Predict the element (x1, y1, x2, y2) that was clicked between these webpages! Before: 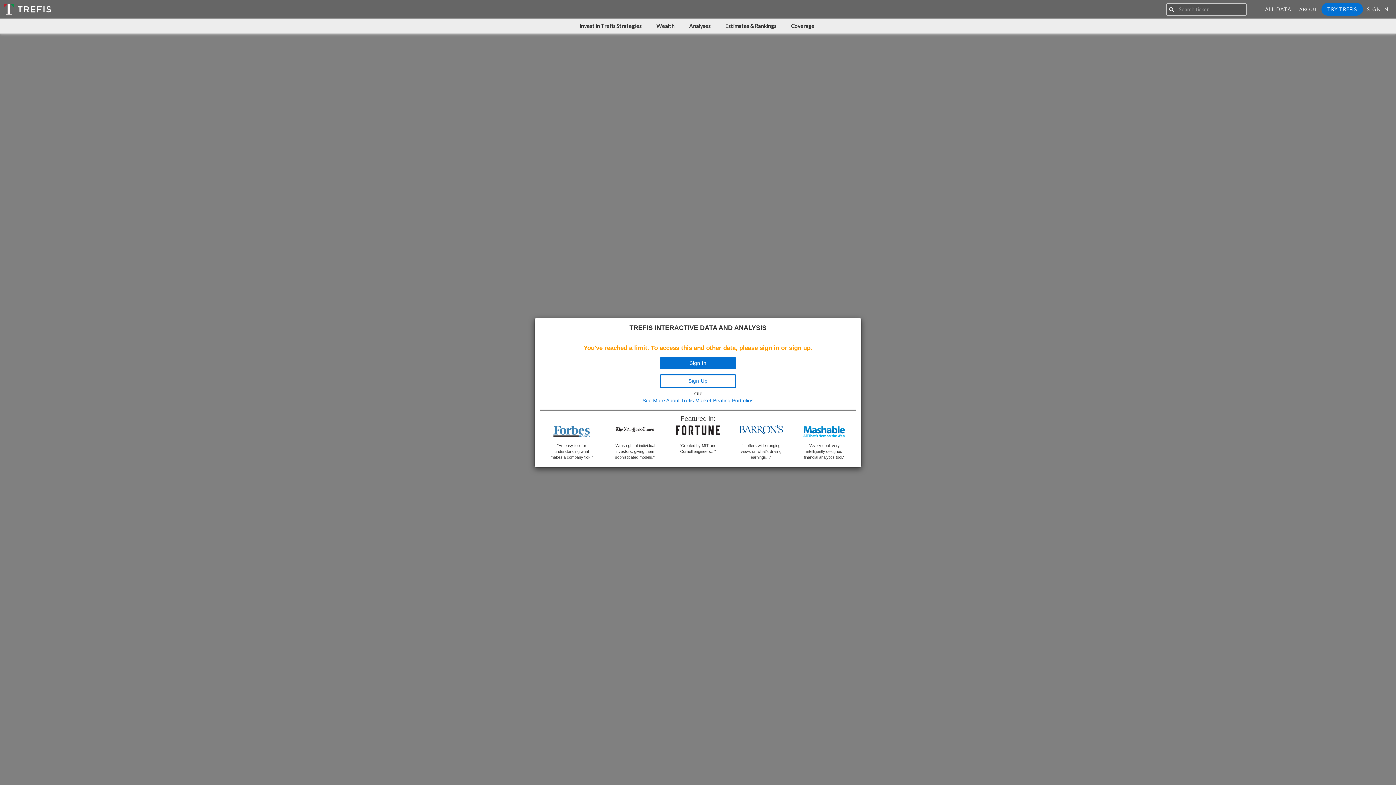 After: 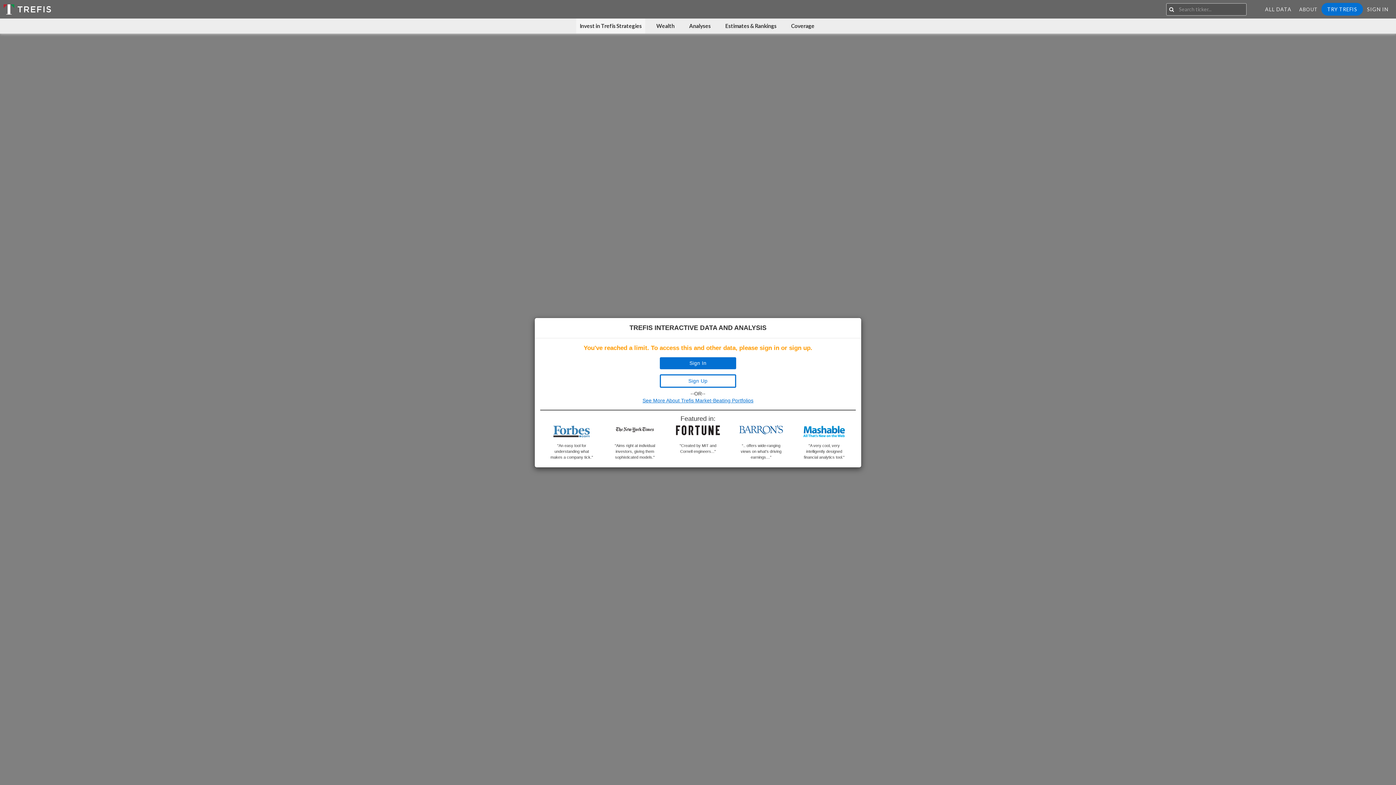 Action: label: Invest in Trefis Strategies bbox: (576, 18, 645, 33)